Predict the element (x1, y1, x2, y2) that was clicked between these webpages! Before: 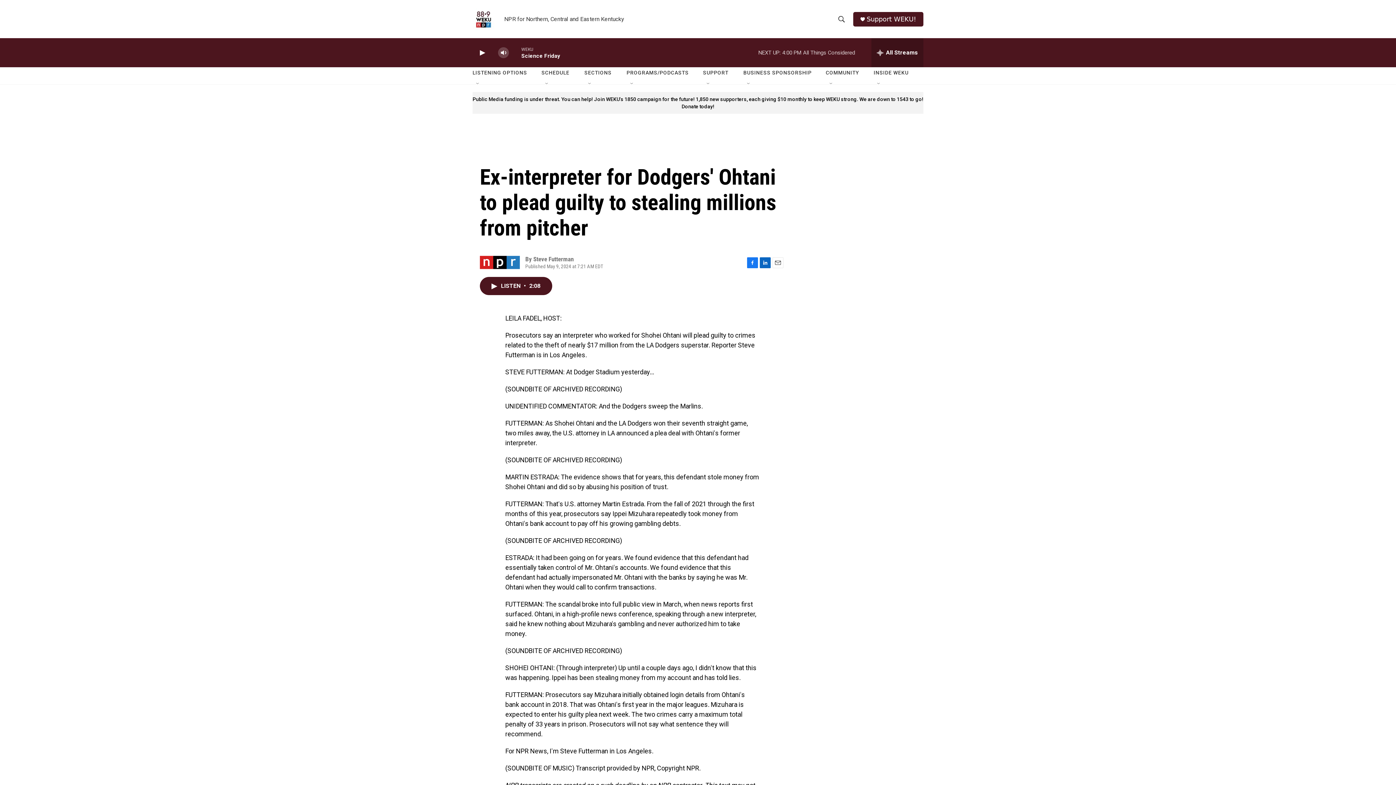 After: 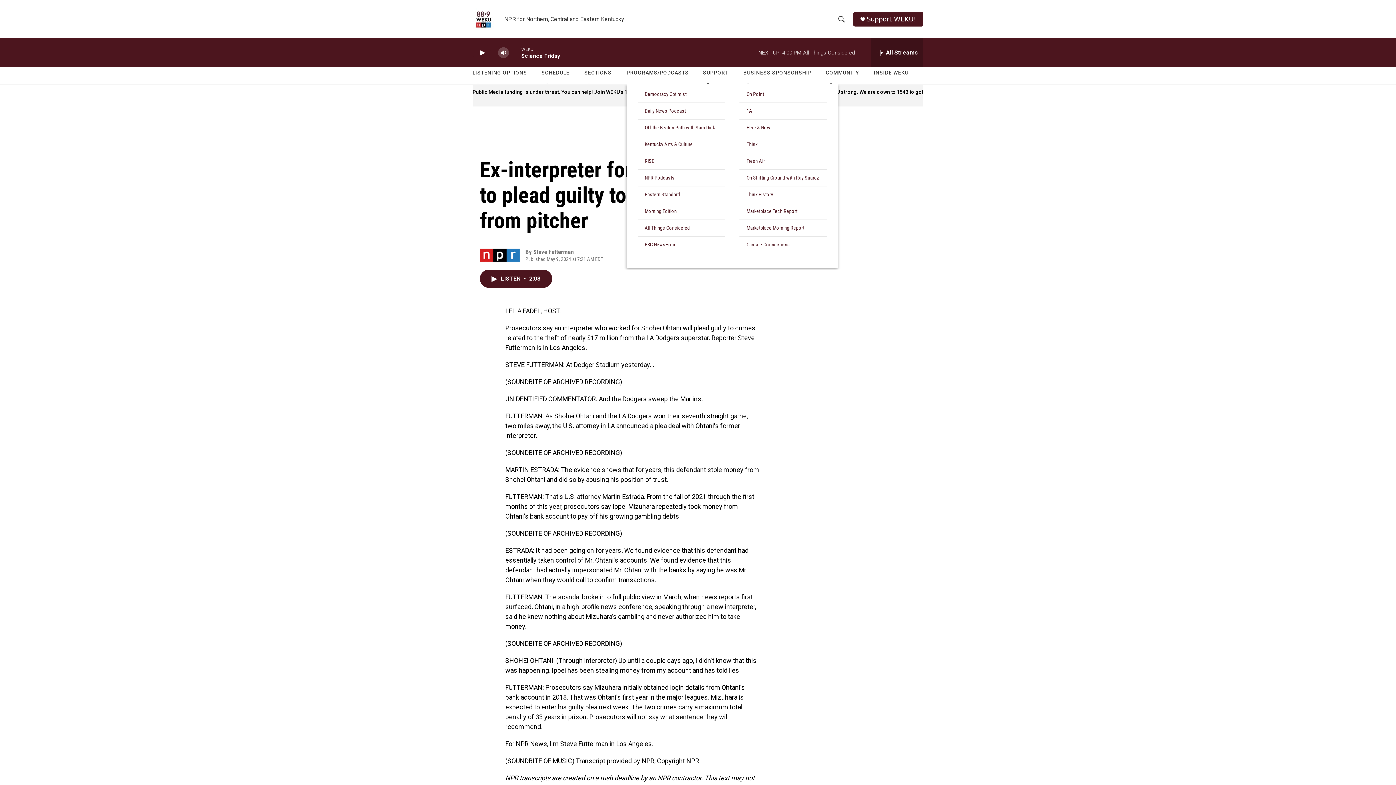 Action: label: Open Sub Navigation bbox: (630, 81, 635, 87)